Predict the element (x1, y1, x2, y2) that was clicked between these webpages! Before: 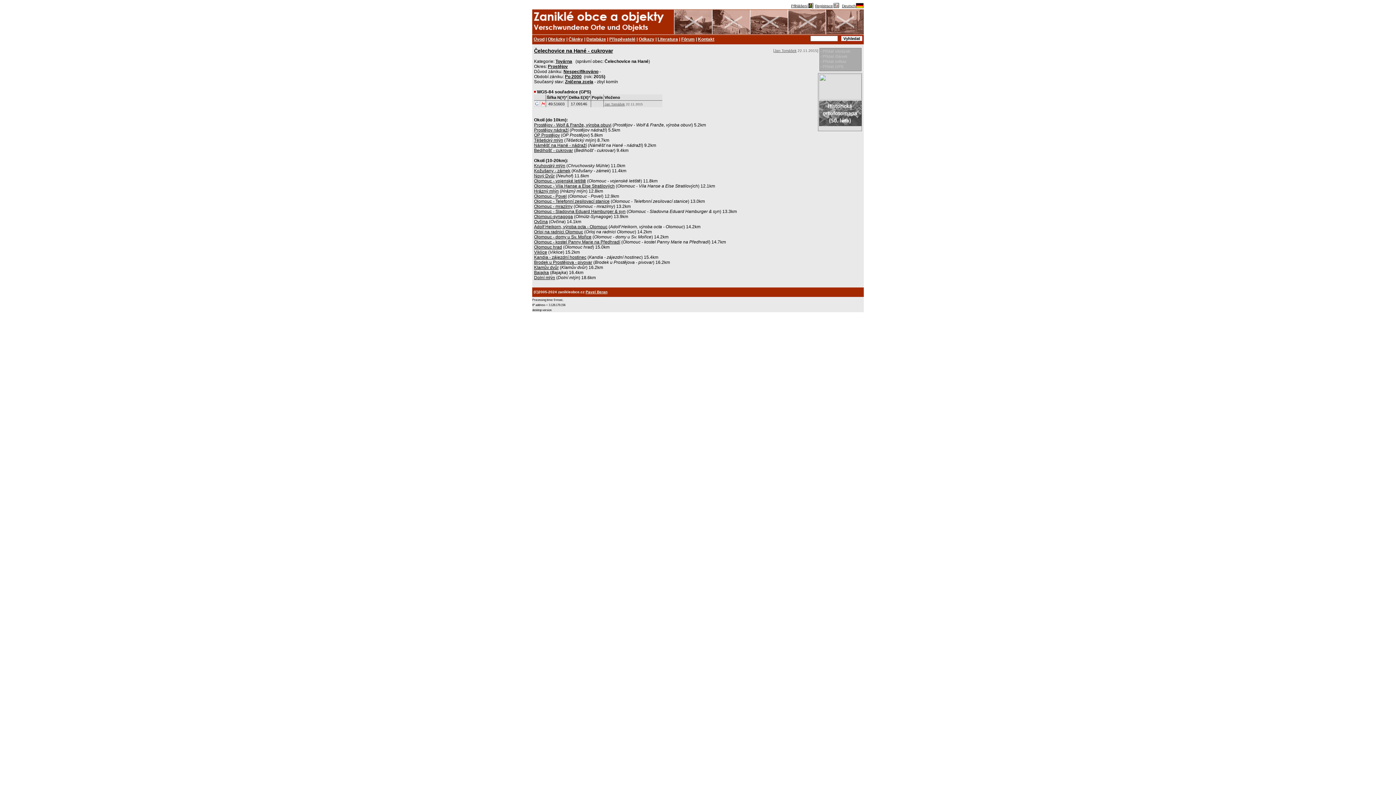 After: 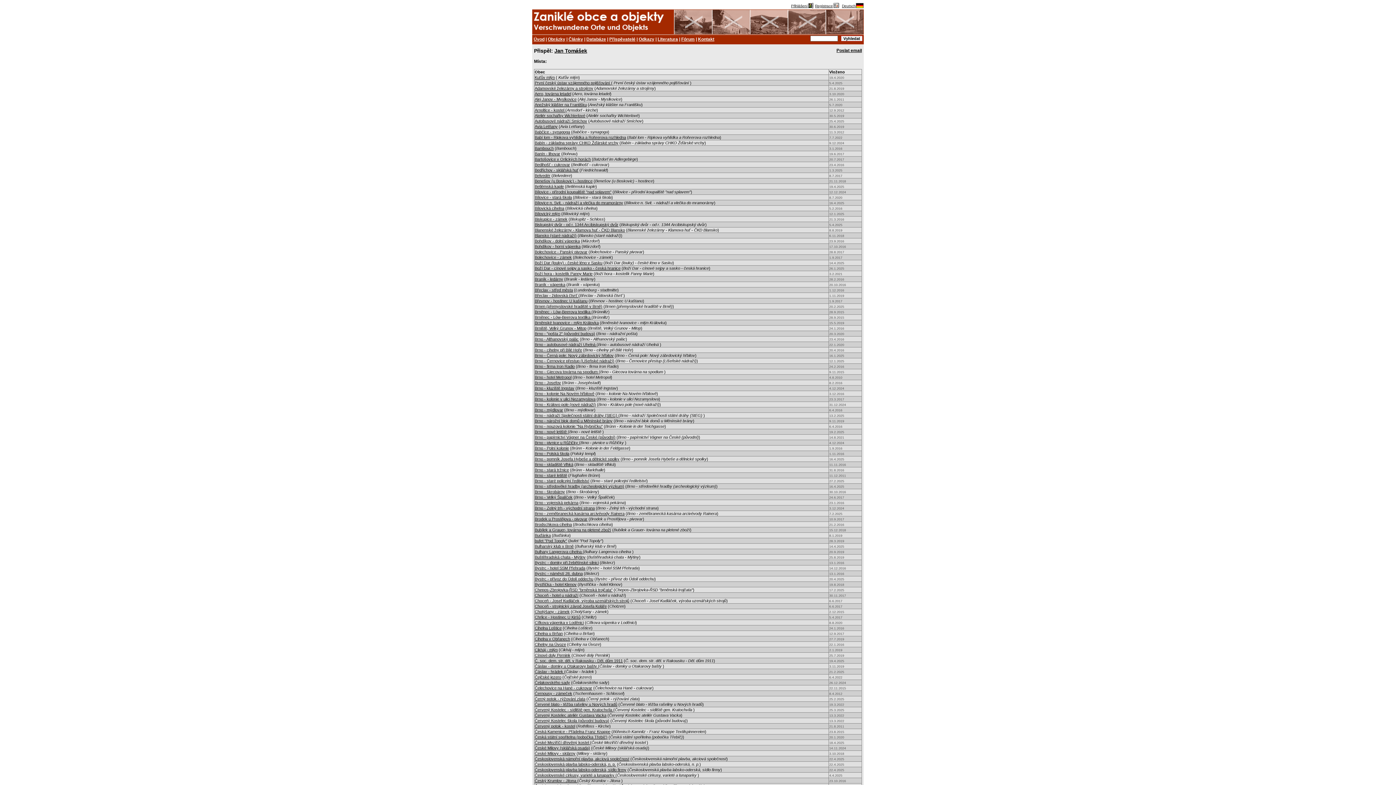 Action: bbox: (774, 48, 796, 52) label: Jan Tomášek